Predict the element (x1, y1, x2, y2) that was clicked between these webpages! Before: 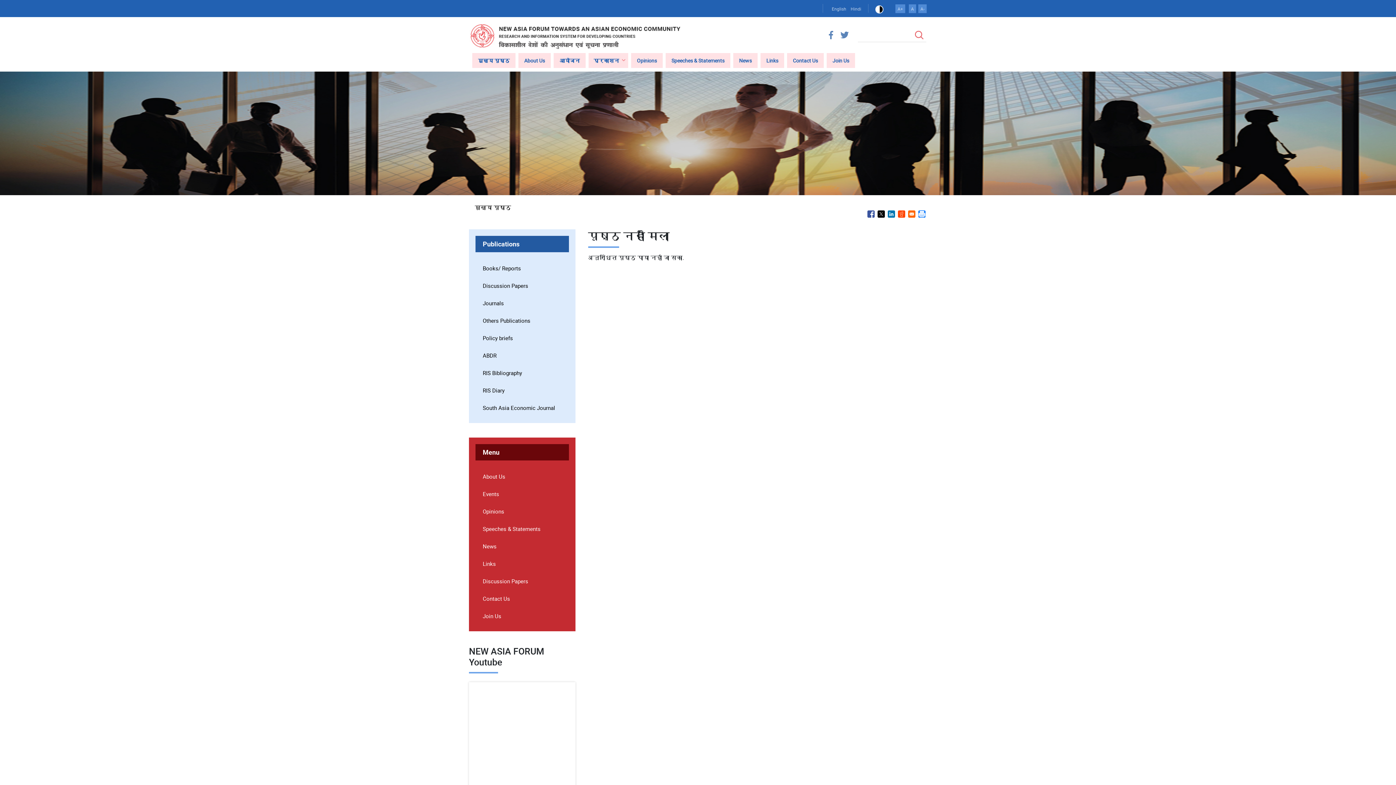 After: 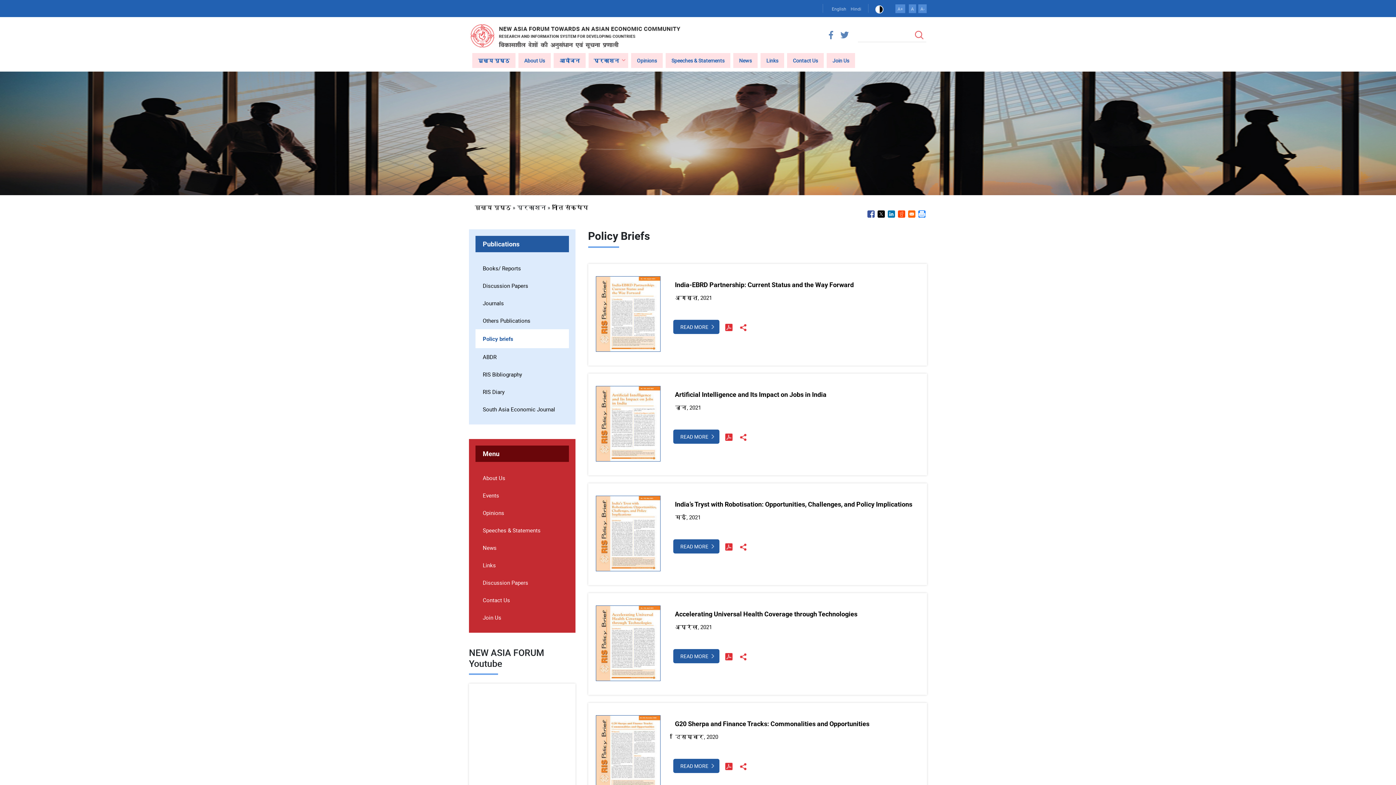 Action: label: Policy briefs bbox: (482, 334, 513, 341)